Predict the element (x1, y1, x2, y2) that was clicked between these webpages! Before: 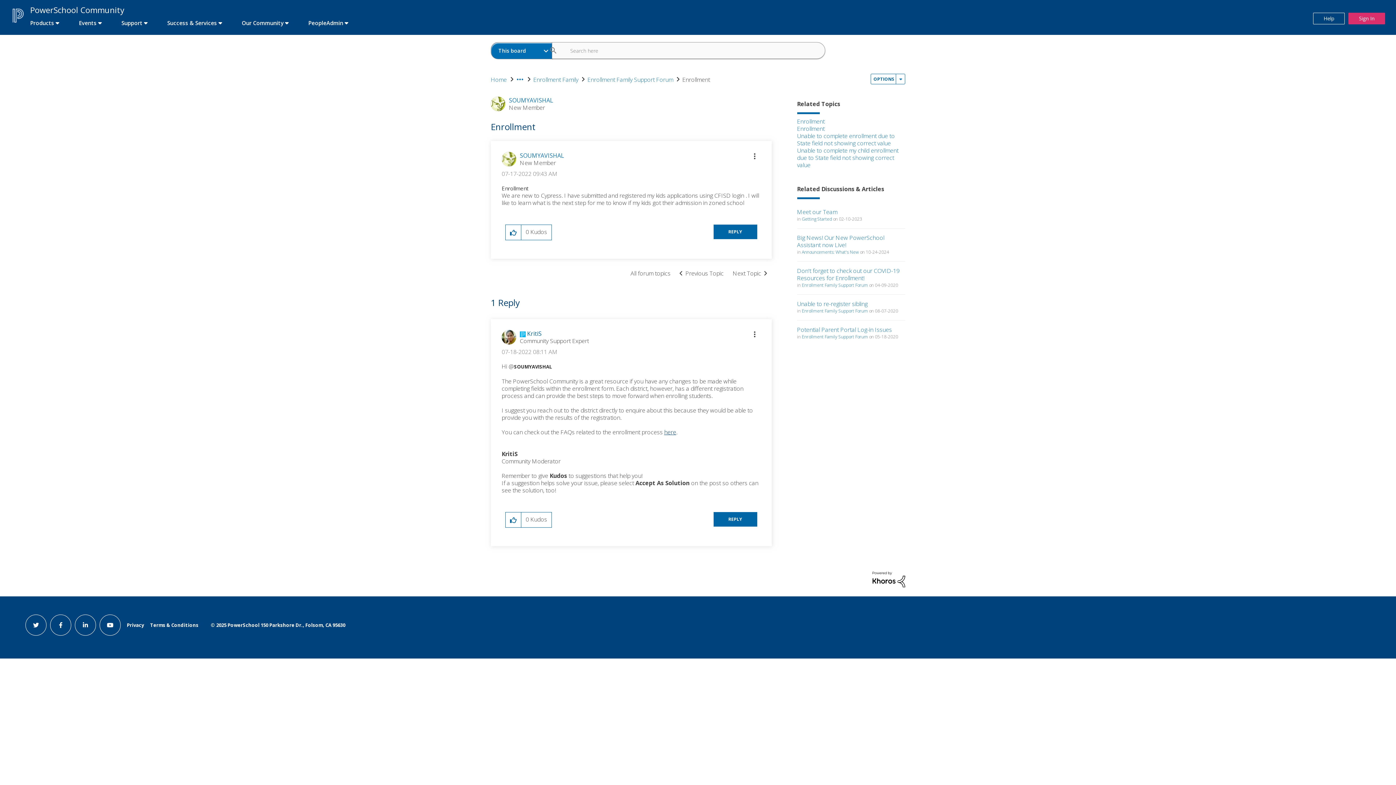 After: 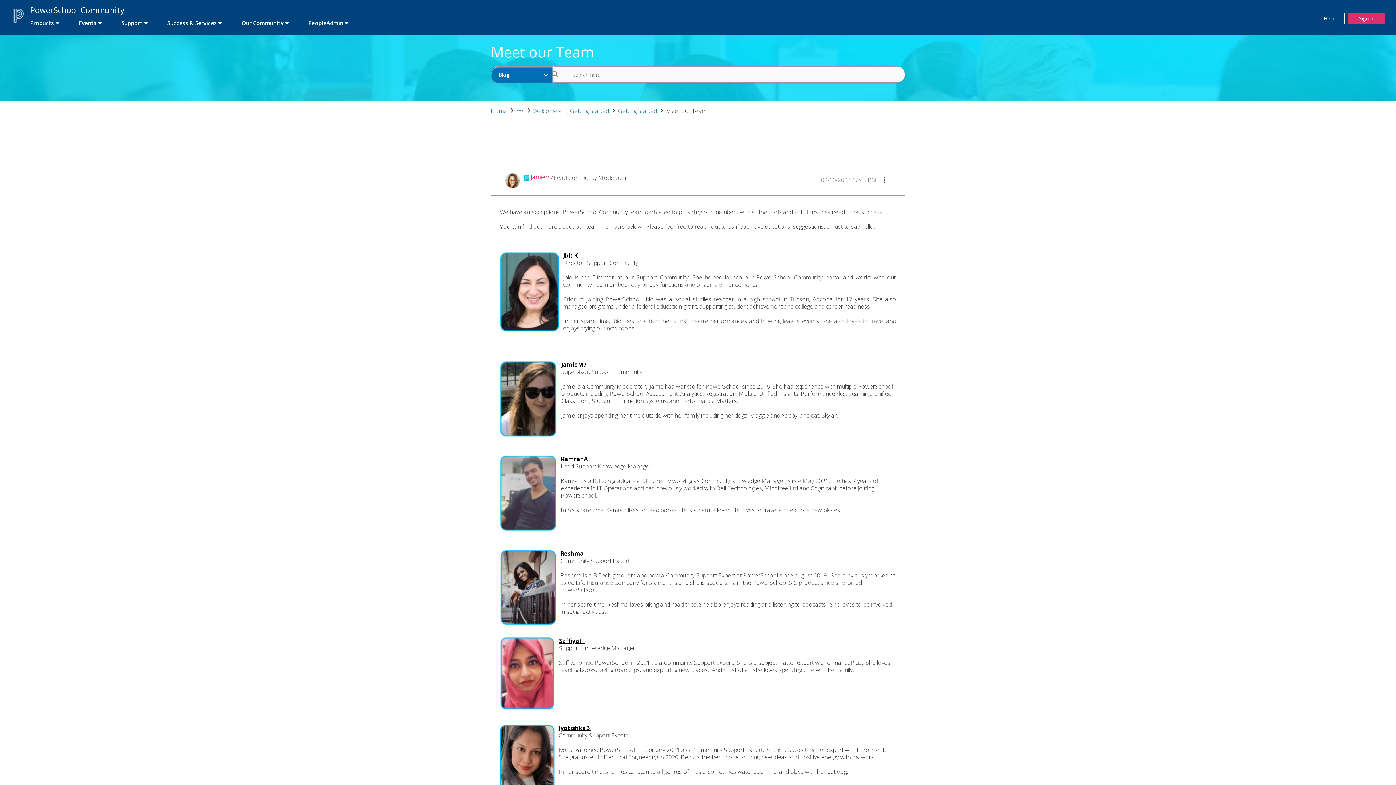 Action: label: Meet our Team bbox: (797, 208, 837, 216)